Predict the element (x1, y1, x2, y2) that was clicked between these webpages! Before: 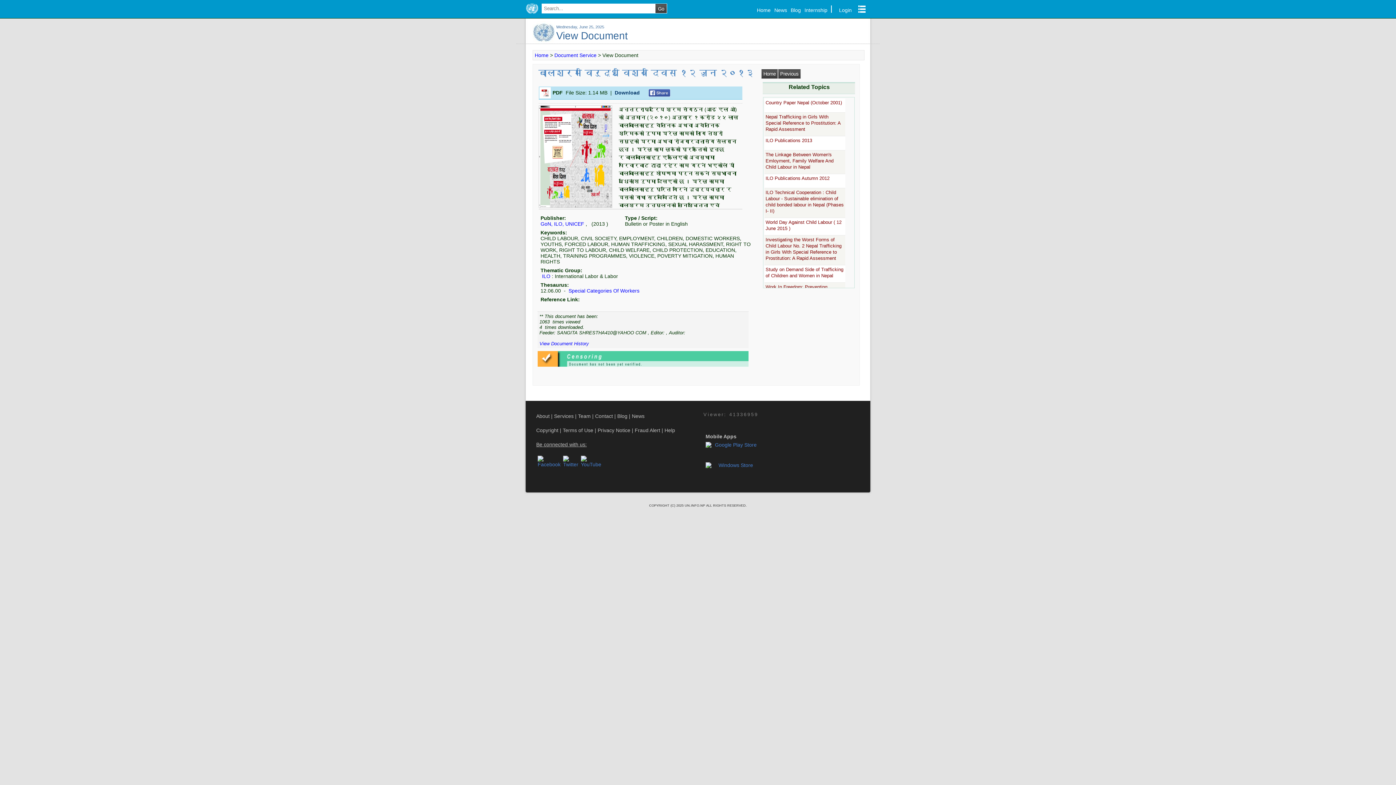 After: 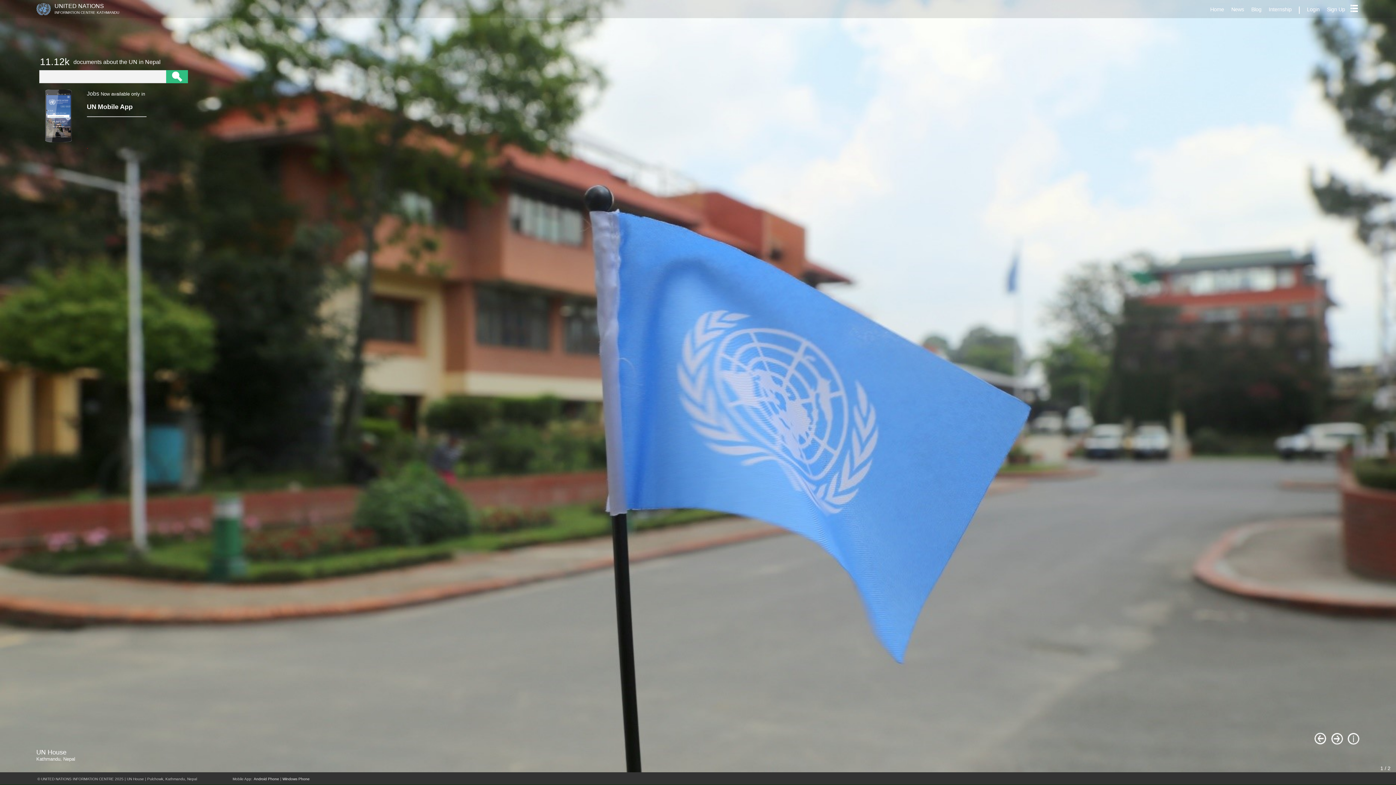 Action: bbox: (525, 2, 538, 24)